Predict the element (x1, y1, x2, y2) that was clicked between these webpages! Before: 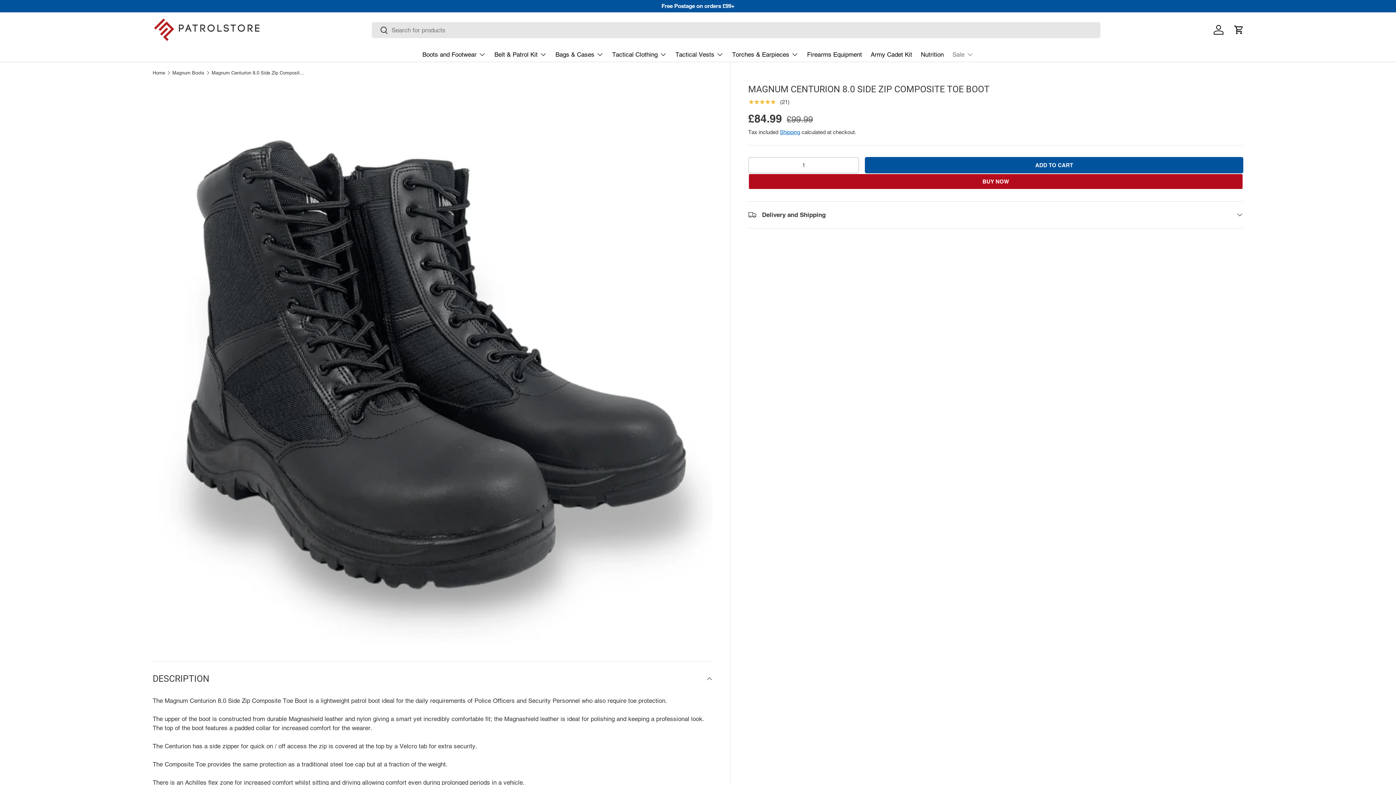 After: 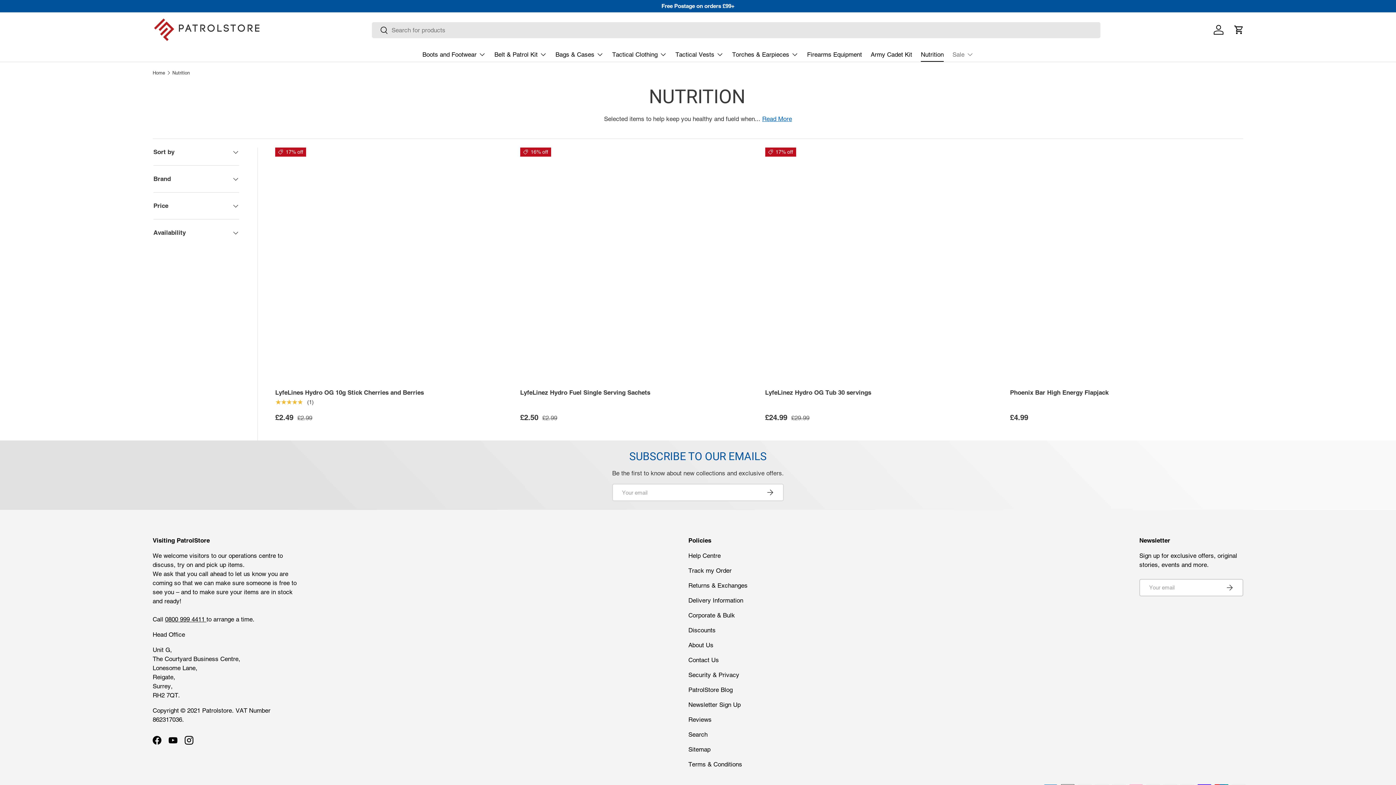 Action: label: Nutrition bbox: (921, 47, 944, 61)